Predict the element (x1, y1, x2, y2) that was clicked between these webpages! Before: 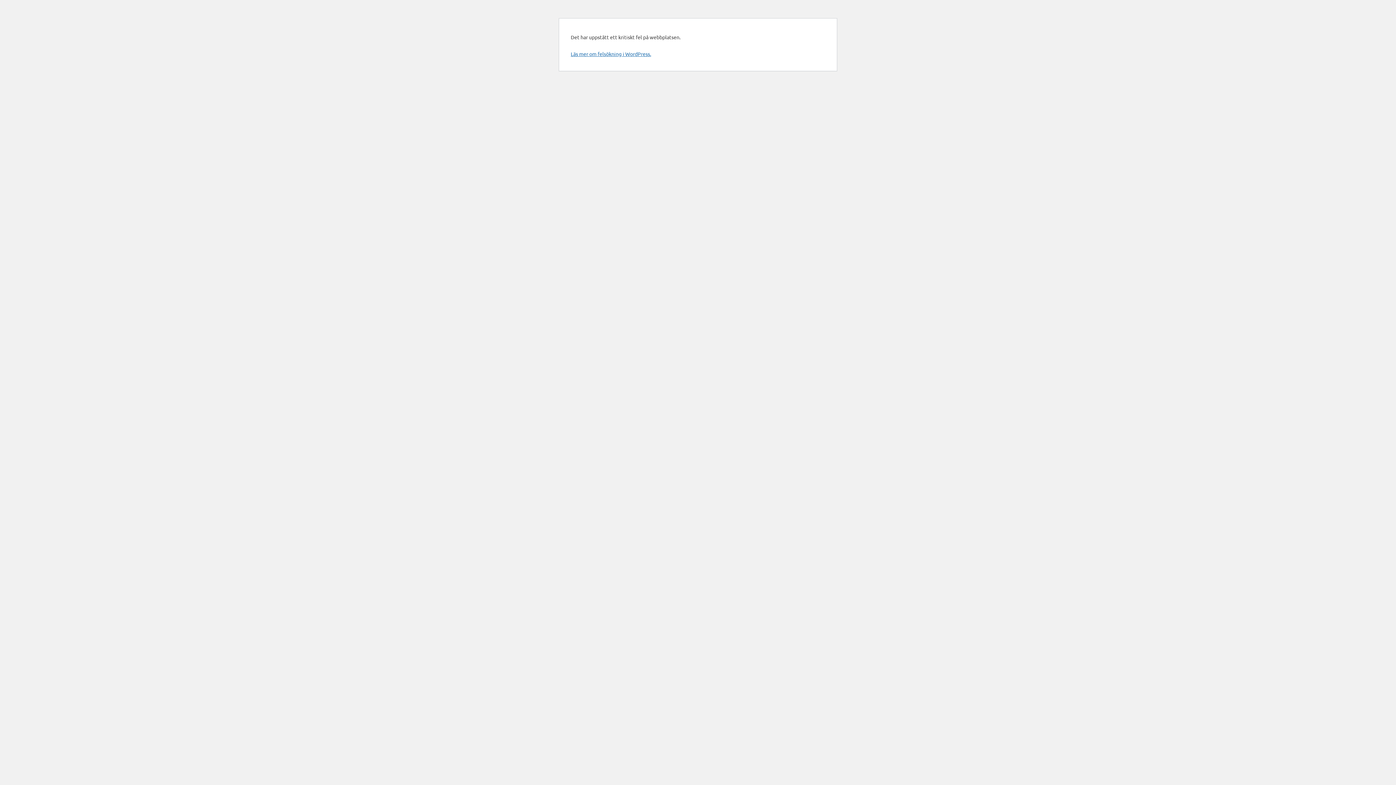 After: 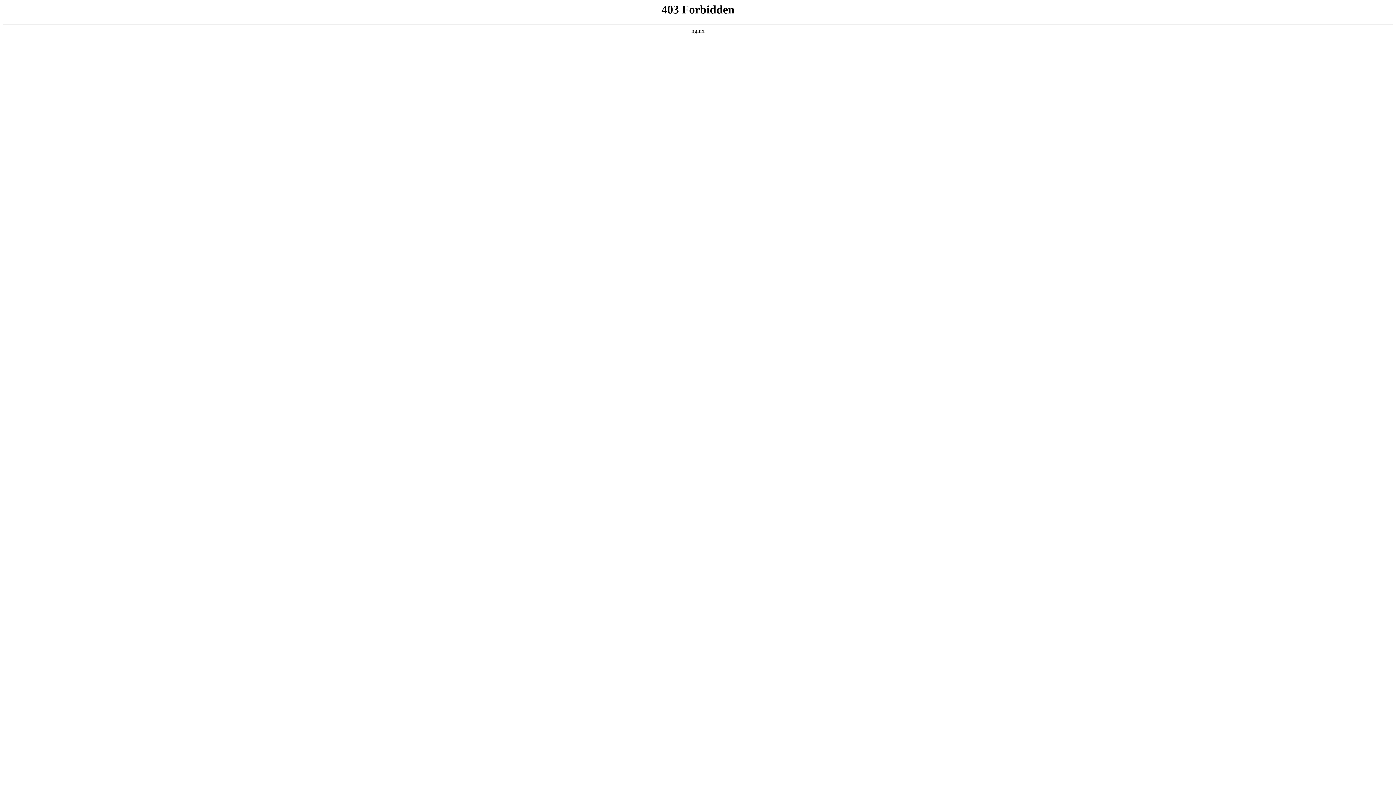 Action: bbox: (570, 50, 651, 57) label: Läs mer om felsökning i WordPress.